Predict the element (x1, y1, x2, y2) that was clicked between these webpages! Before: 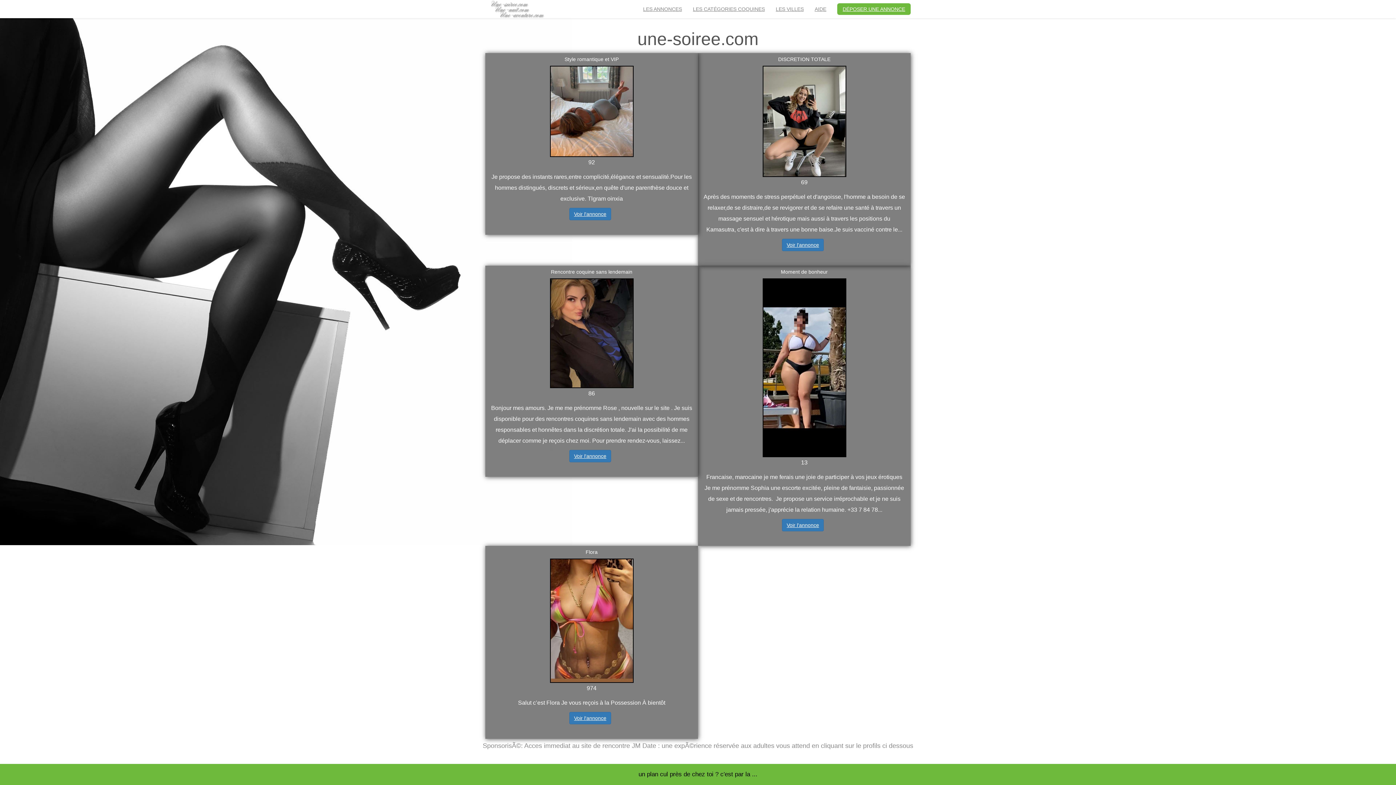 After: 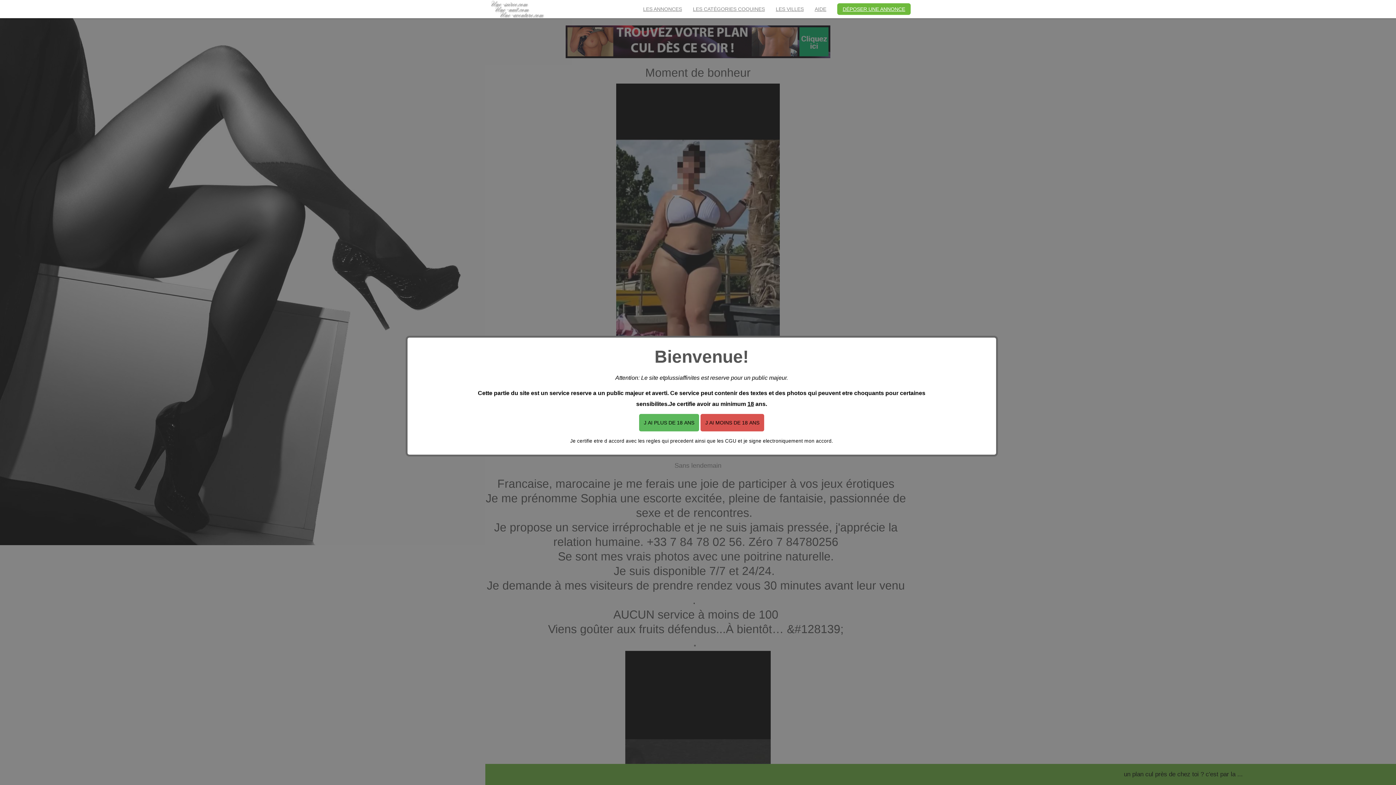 Action: bbox: (762, 364, 846, 370)